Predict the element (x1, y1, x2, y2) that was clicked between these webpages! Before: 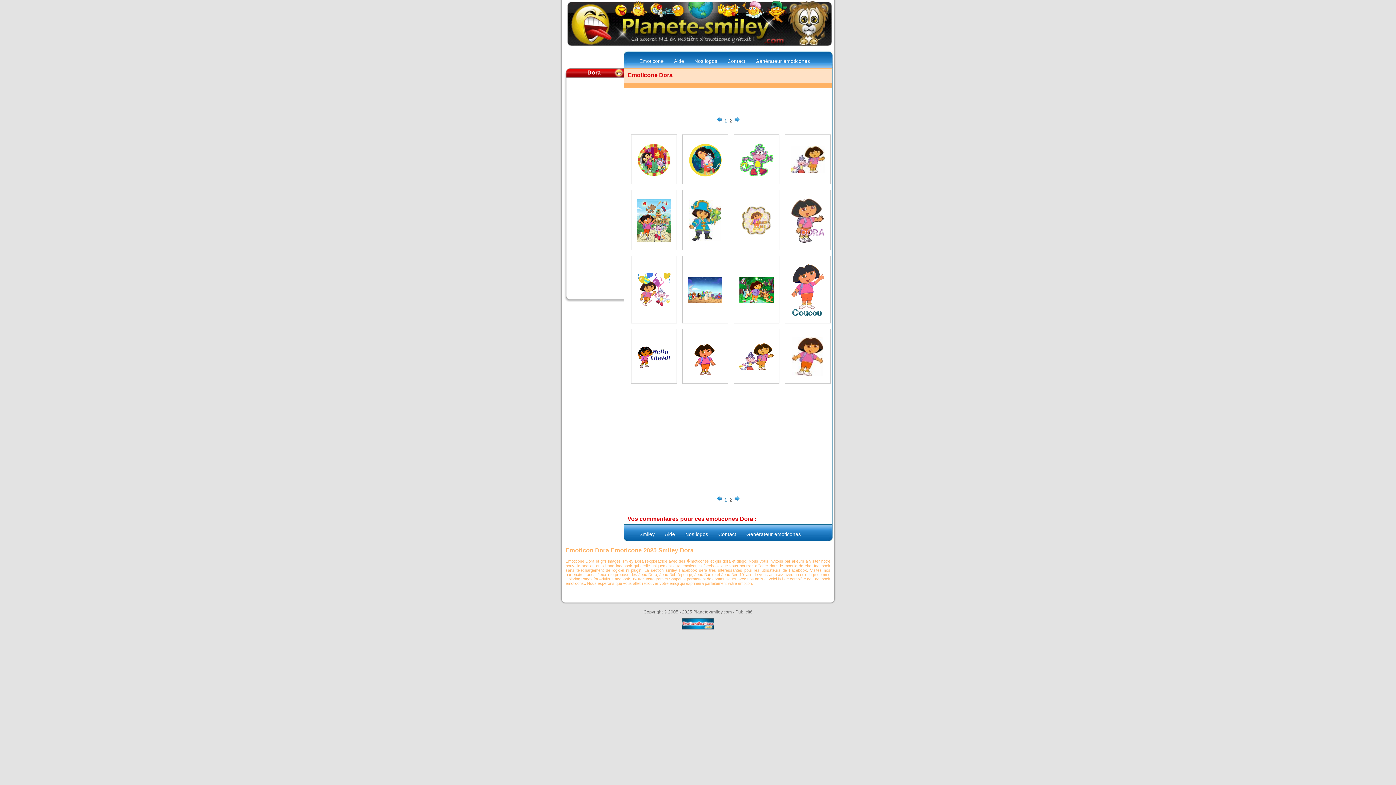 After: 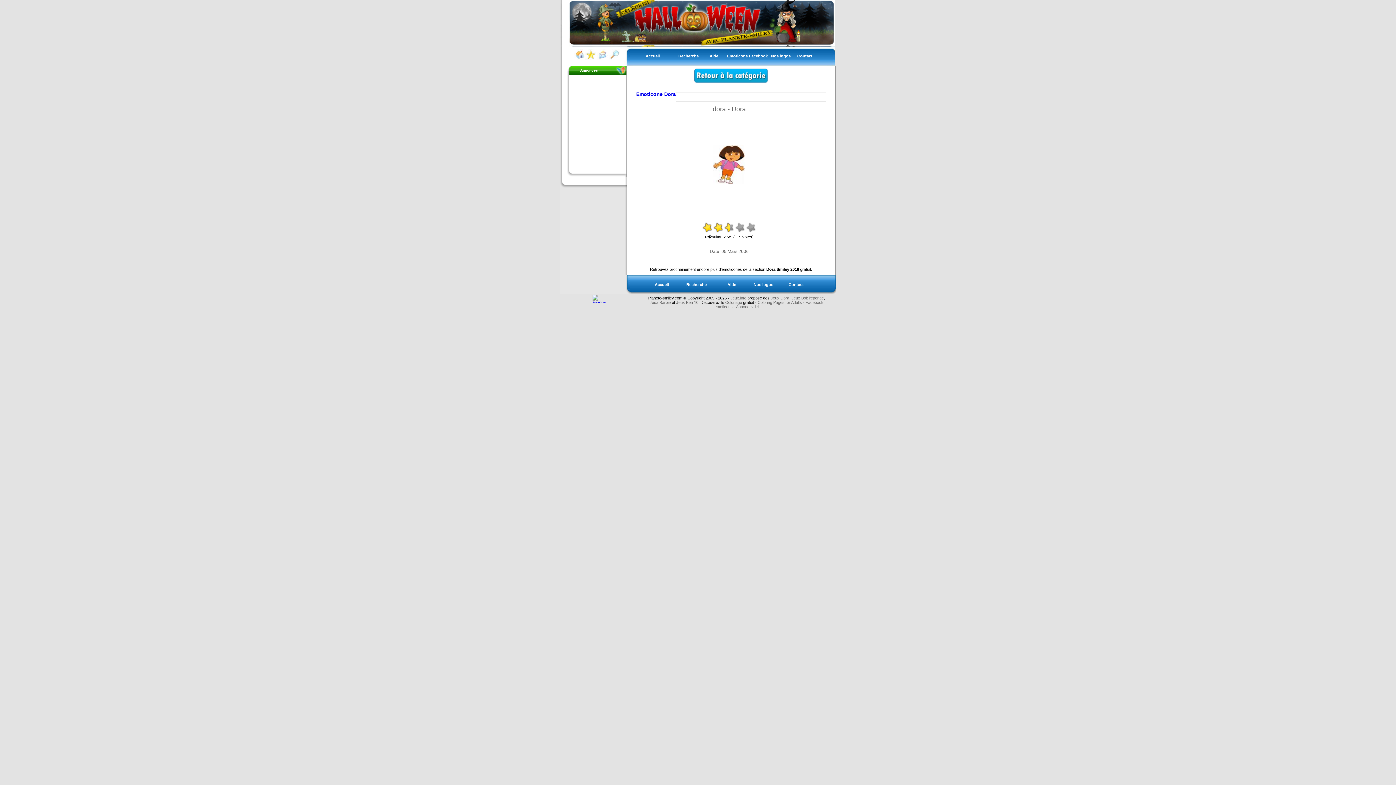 Action: bbox: (790, 350, 825, 356)